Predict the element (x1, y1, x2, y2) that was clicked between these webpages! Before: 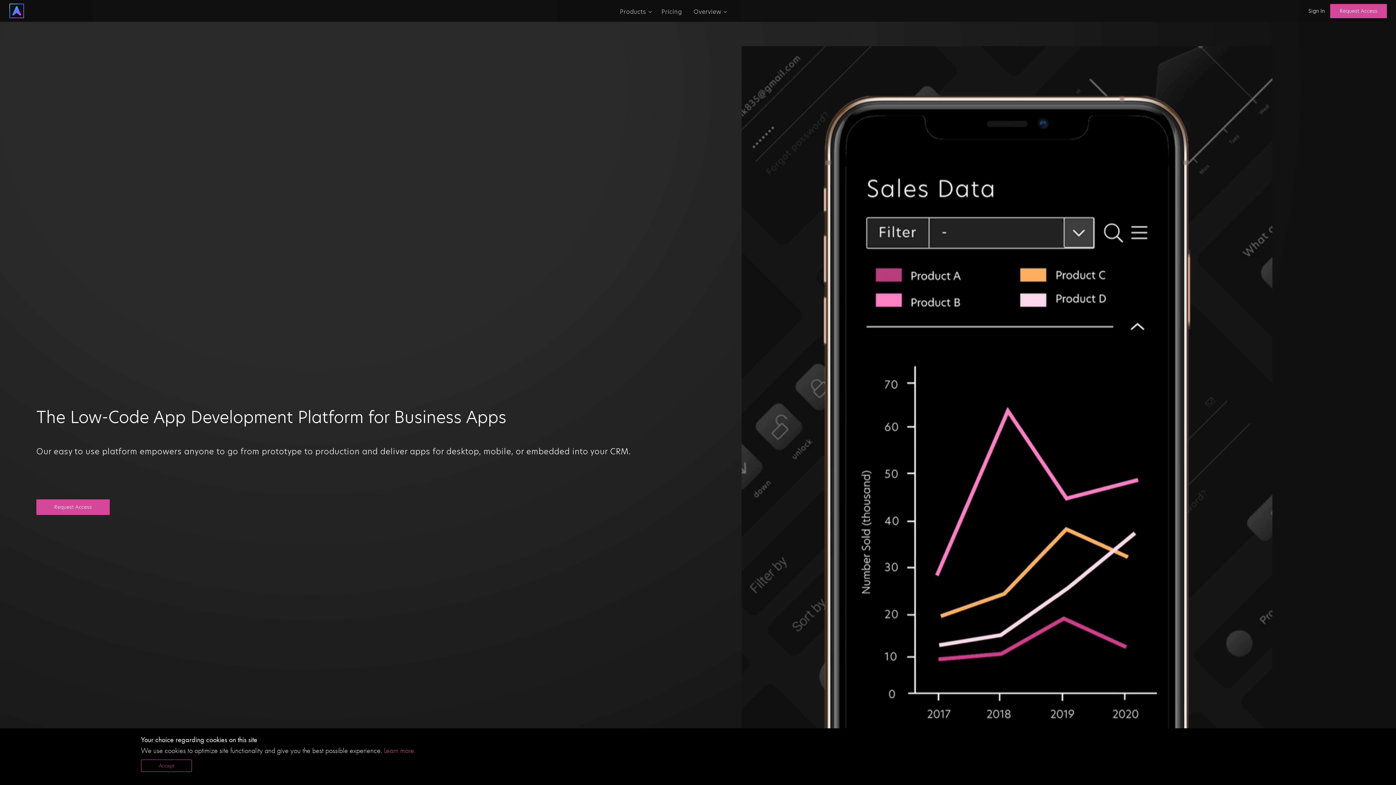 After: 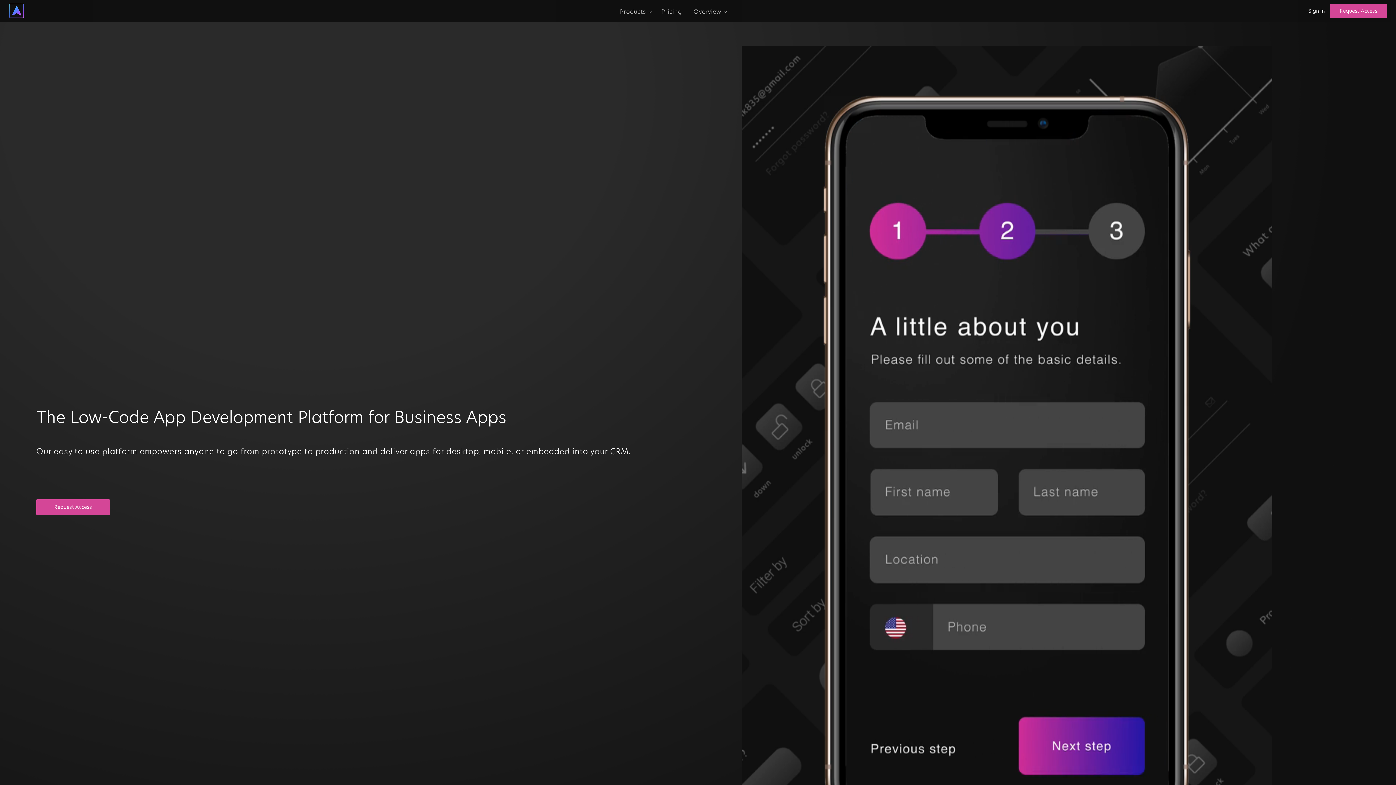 Action: label: Accept bbox: (141, 760, 192, 772)